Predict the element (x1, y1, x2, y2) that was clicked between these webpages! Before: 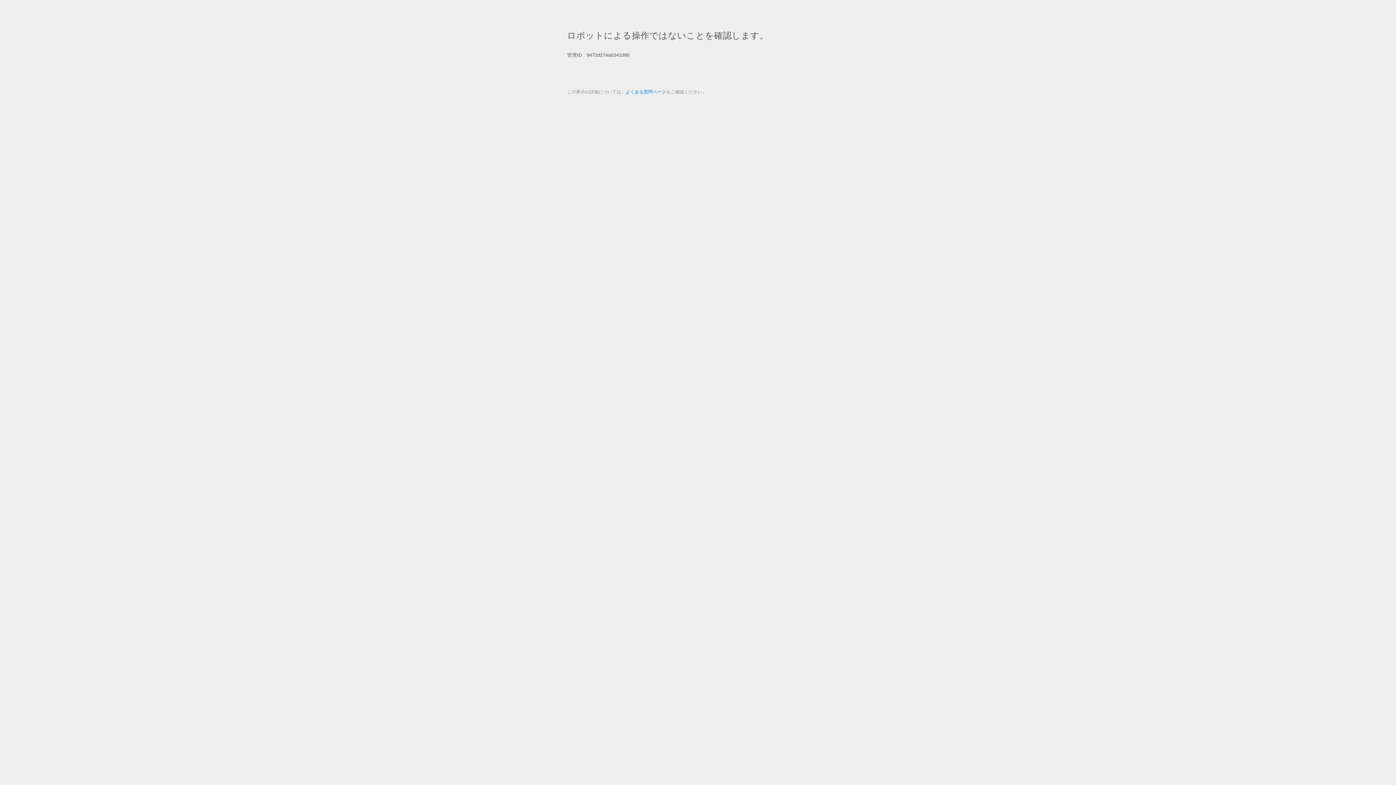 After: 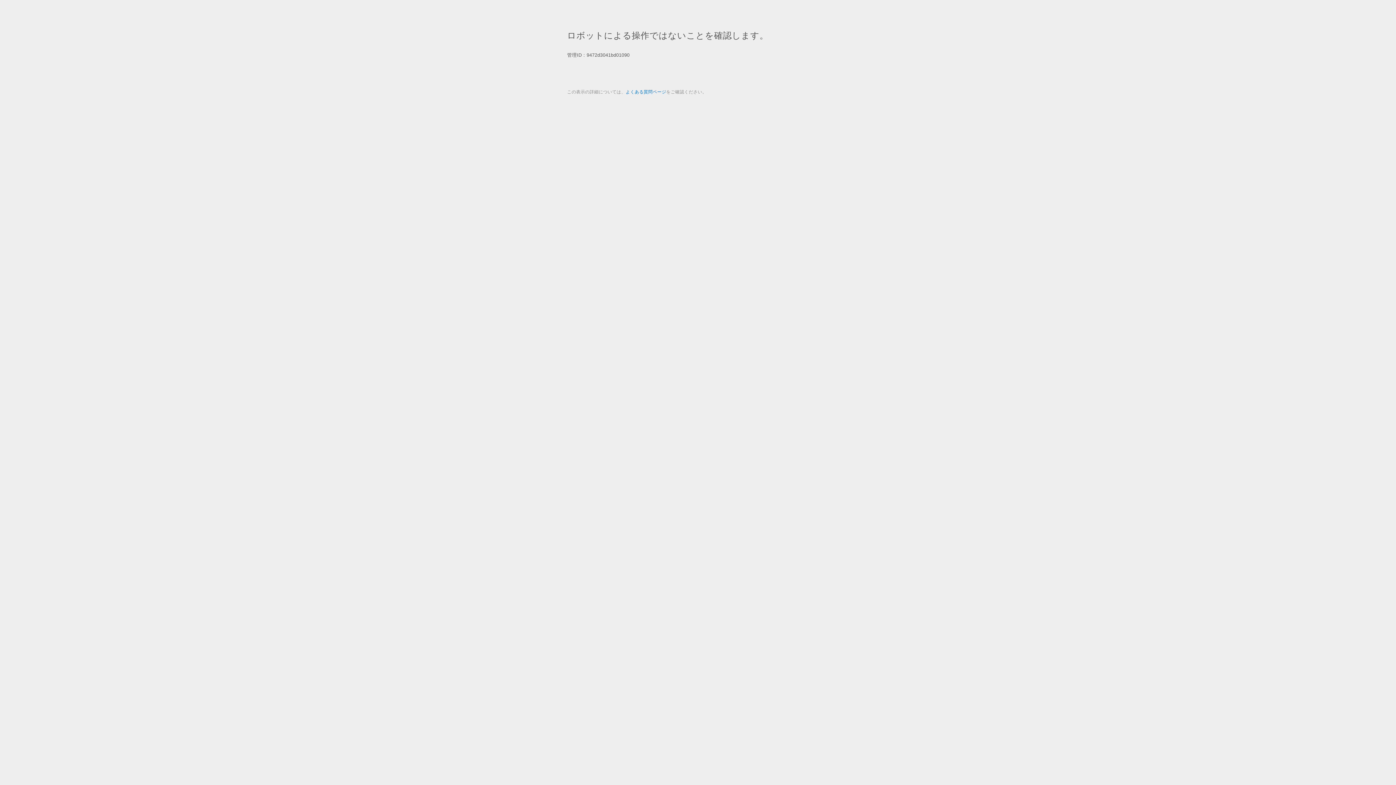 Action: bbox: (625, 89, 666, 94) label: よくある質問ページ